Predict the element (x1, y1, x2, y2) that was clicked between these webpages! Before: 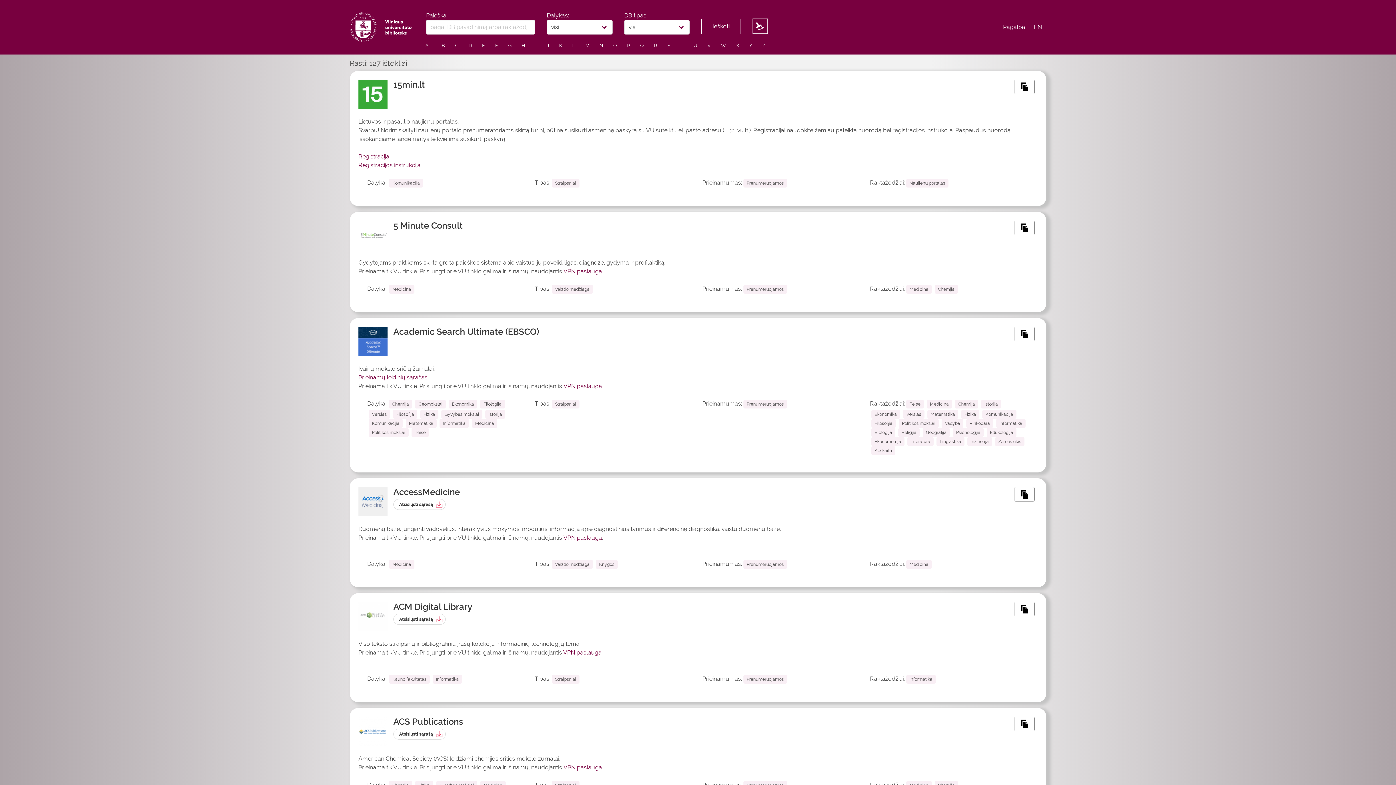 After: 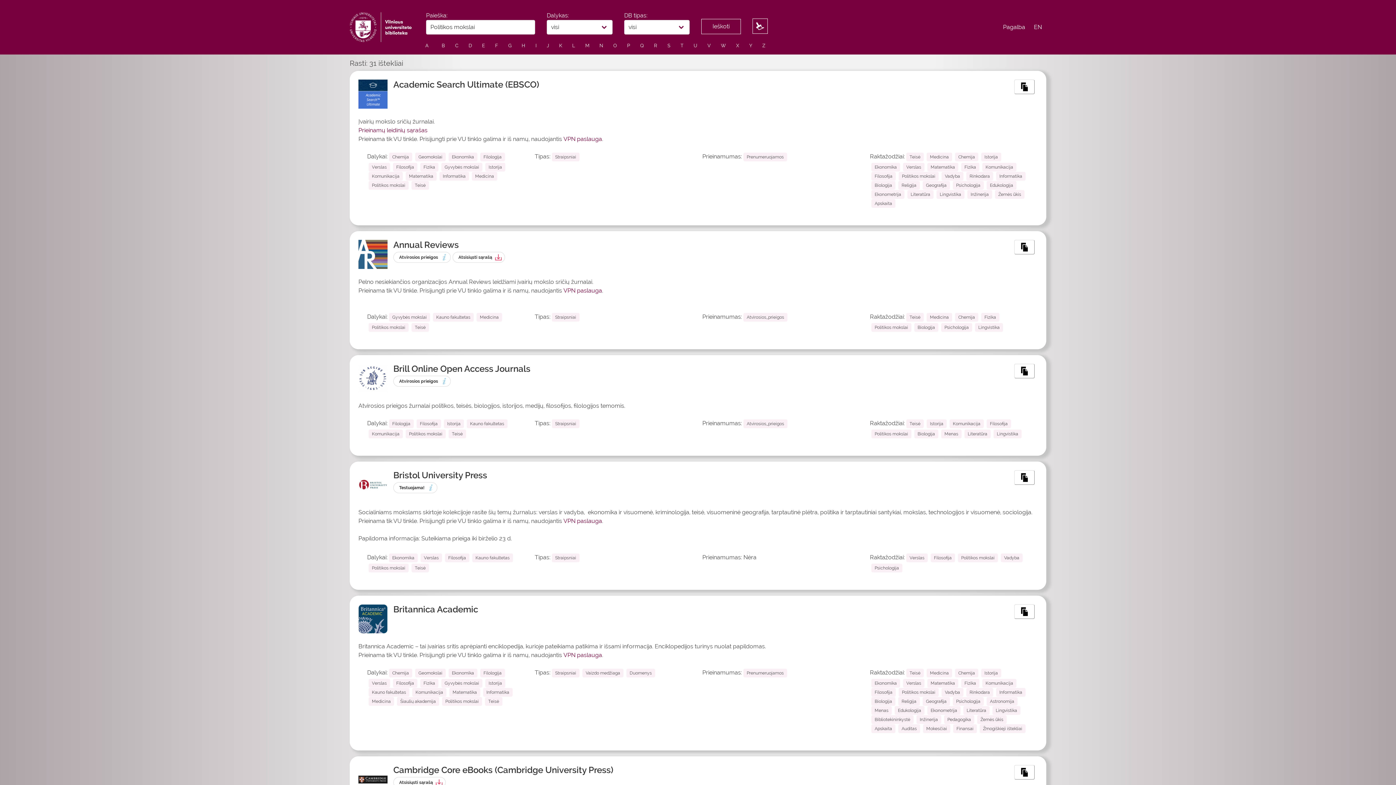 Action: label: Politikos mokslai bbox: (898, 419, 938, 427)